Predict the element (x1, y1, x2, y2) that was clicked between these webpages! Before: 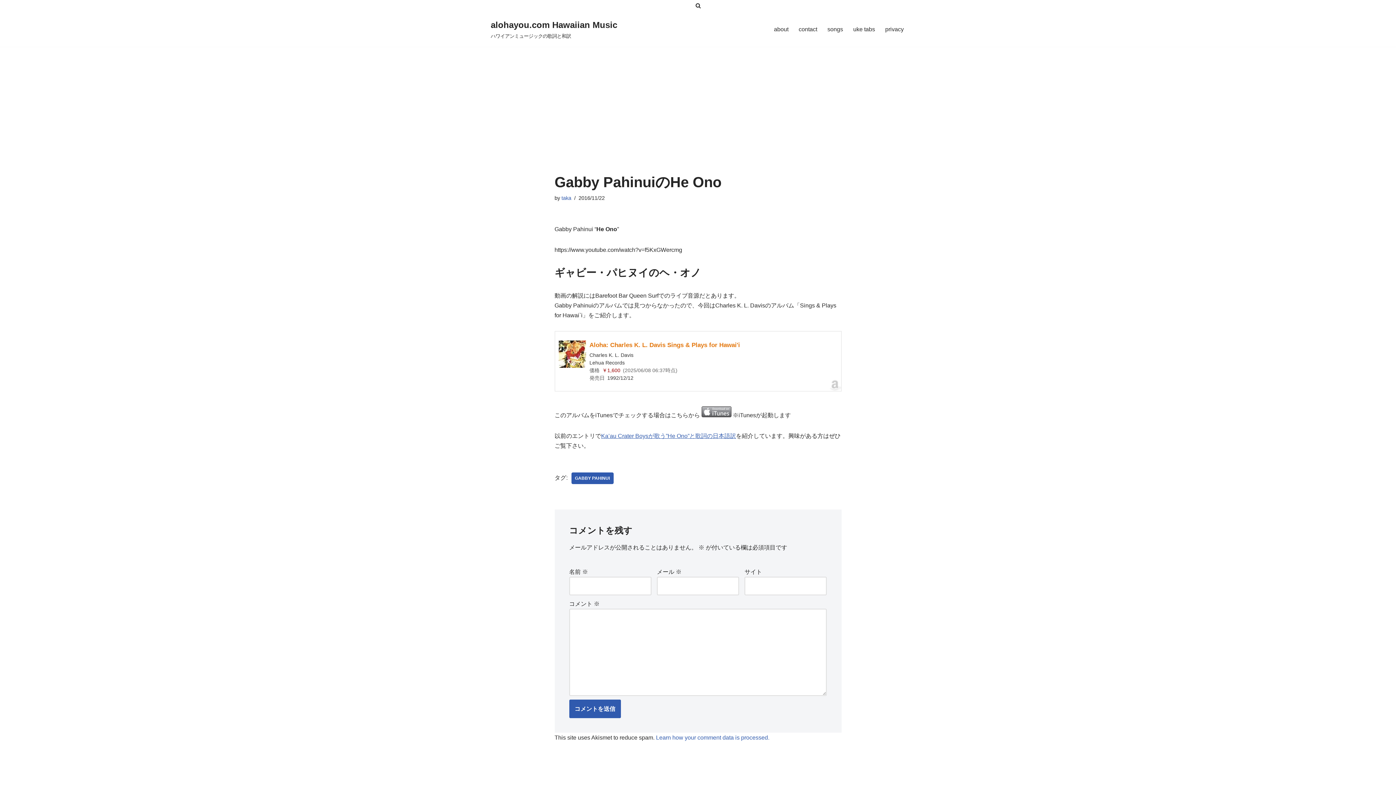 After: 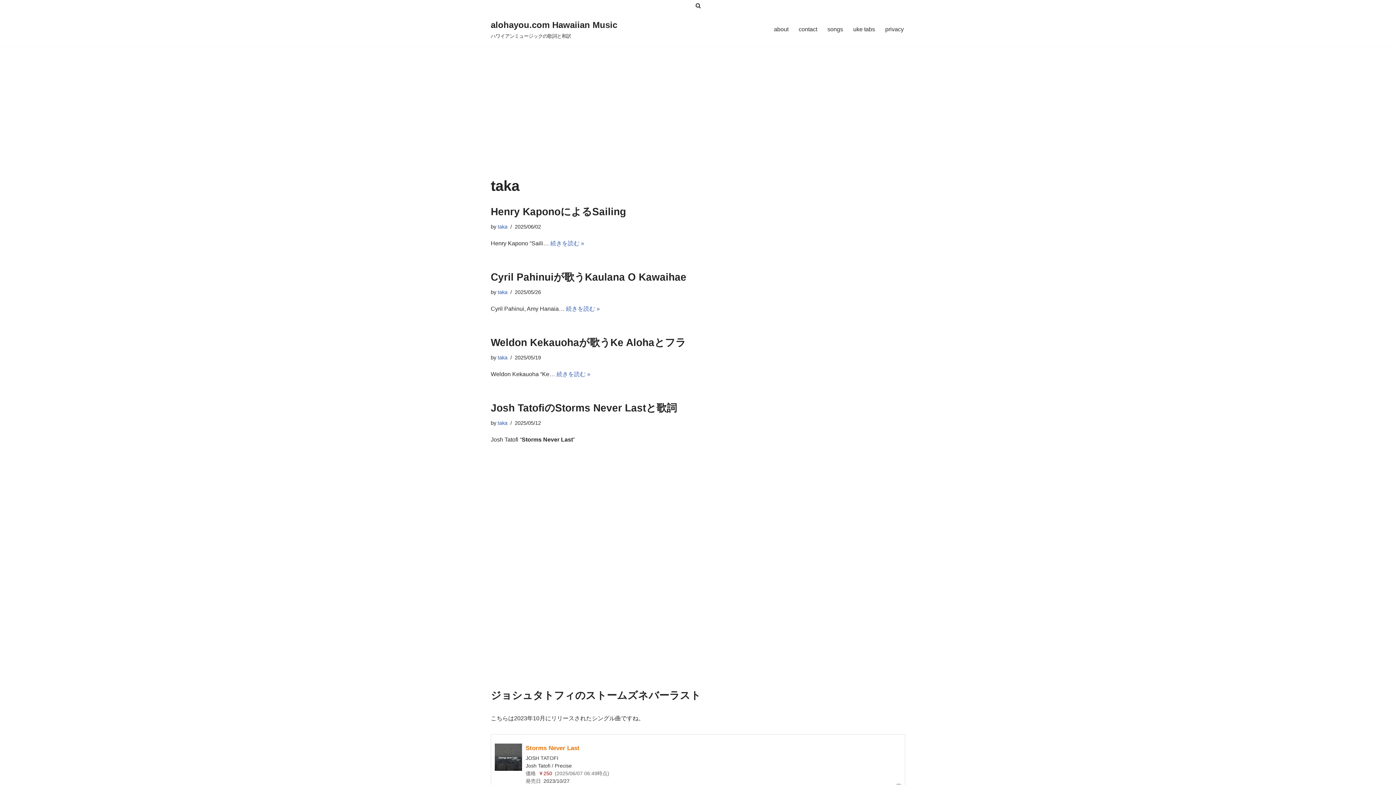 Action: label: taka bbox: (561, 195, 571, 201)